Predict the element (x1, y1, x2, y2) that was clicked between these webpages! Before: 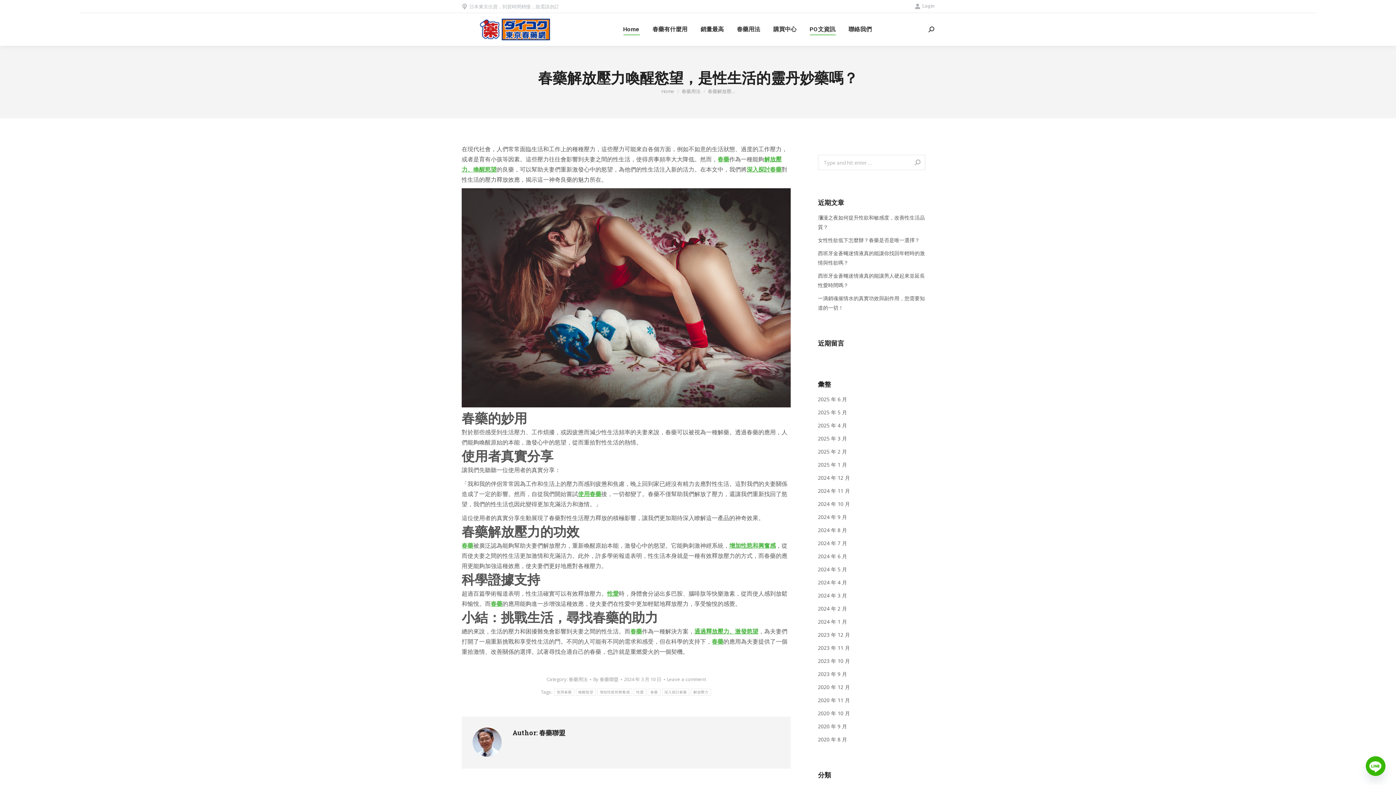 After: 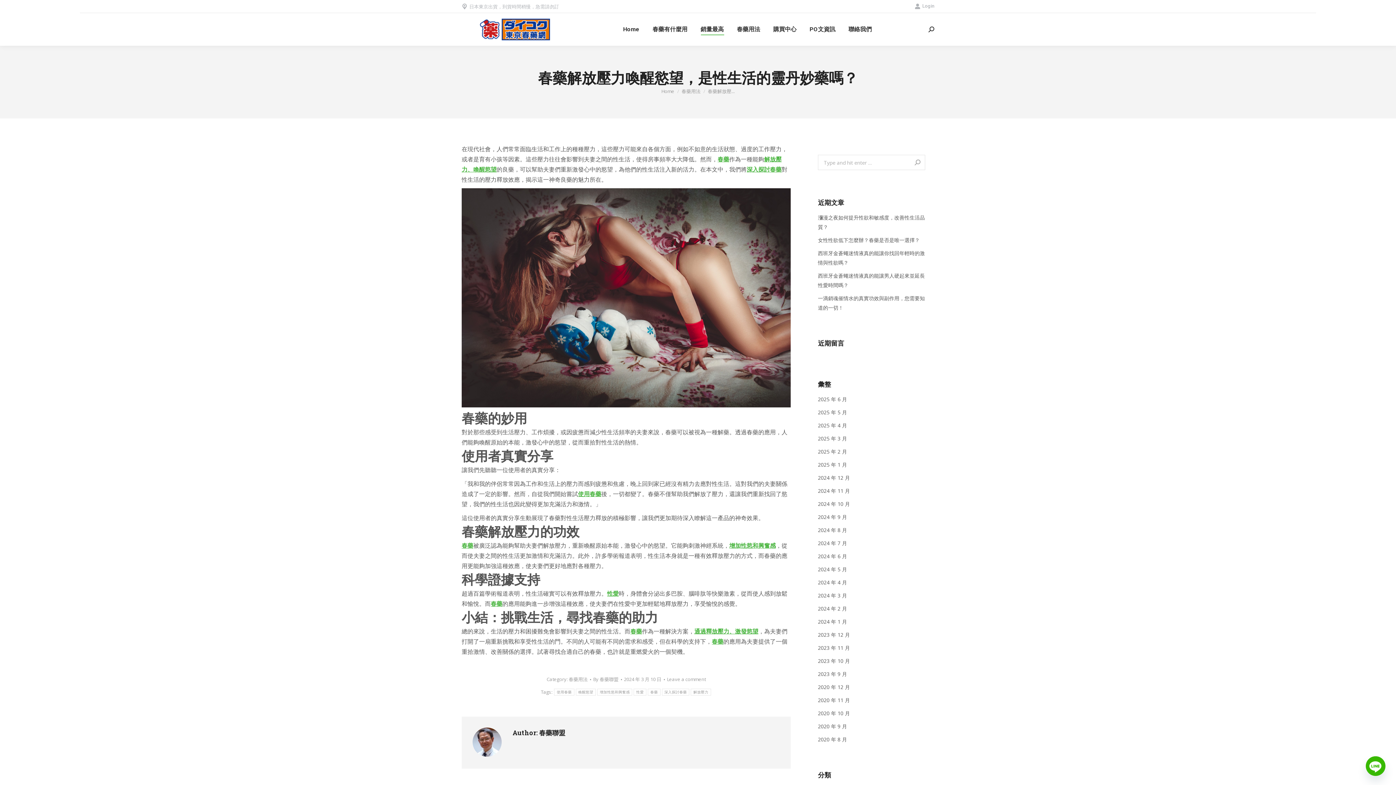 Action: label: 銷量最高 bbox: (699, 19, 725, 39)